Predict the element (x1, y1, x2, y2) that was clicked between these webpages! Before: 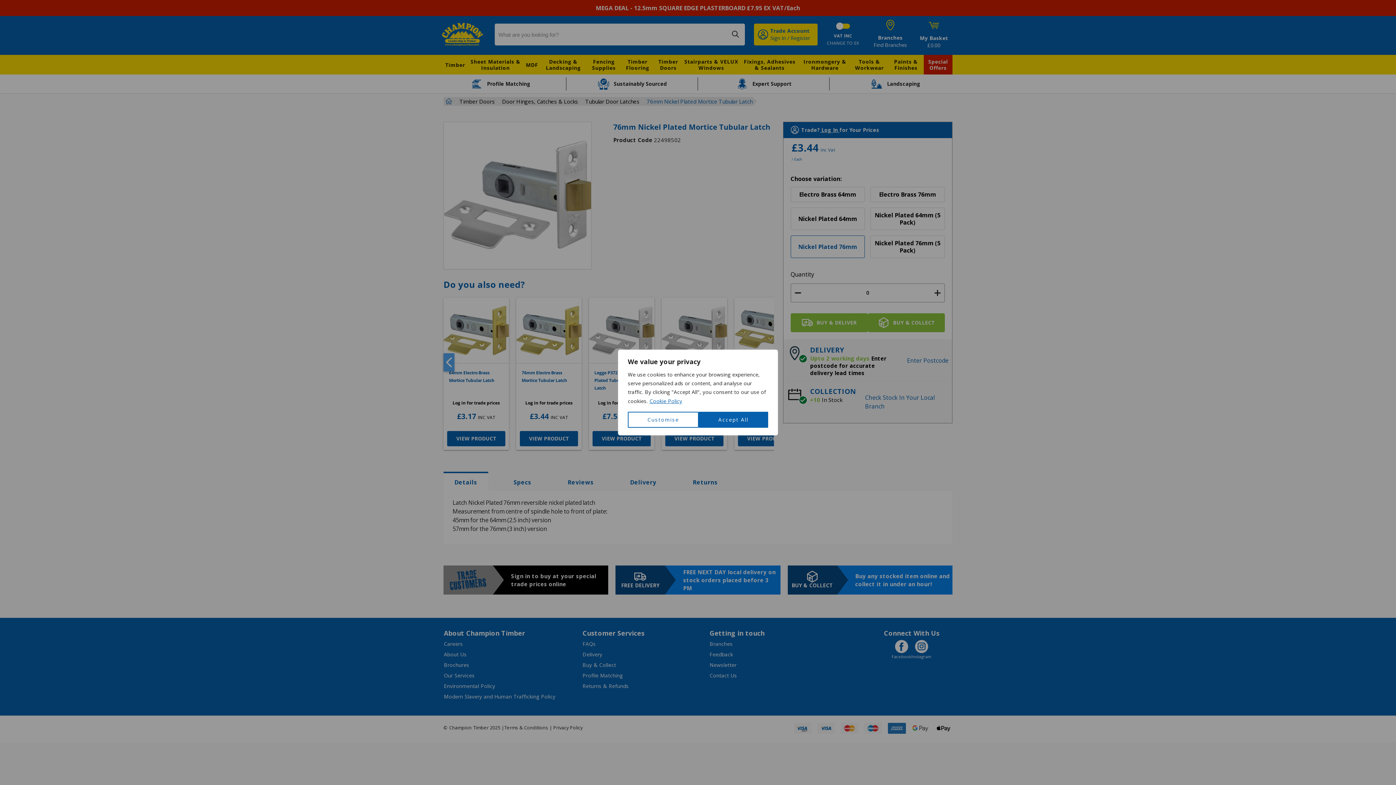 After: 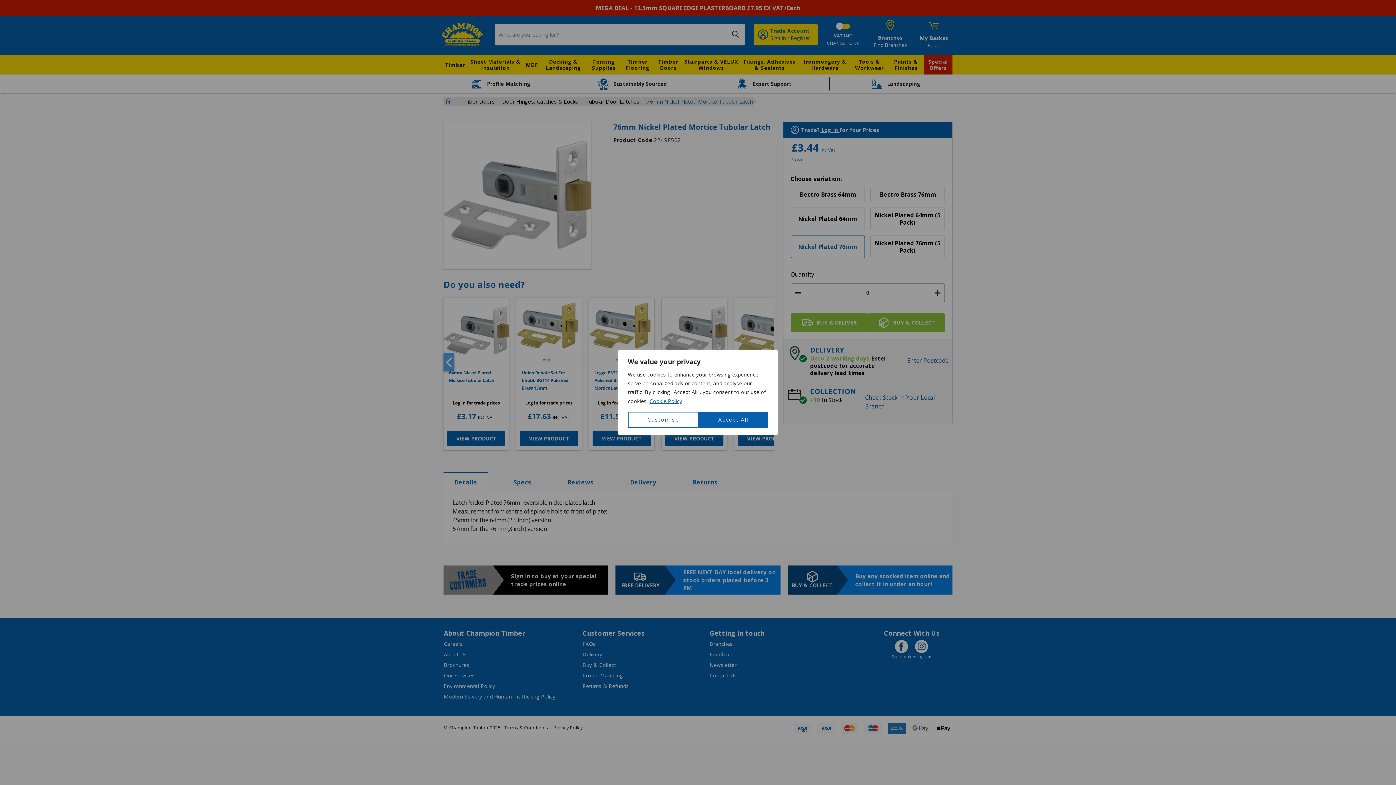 Action: bbox: (649, 396, 682, 406) label: Cookie Policy